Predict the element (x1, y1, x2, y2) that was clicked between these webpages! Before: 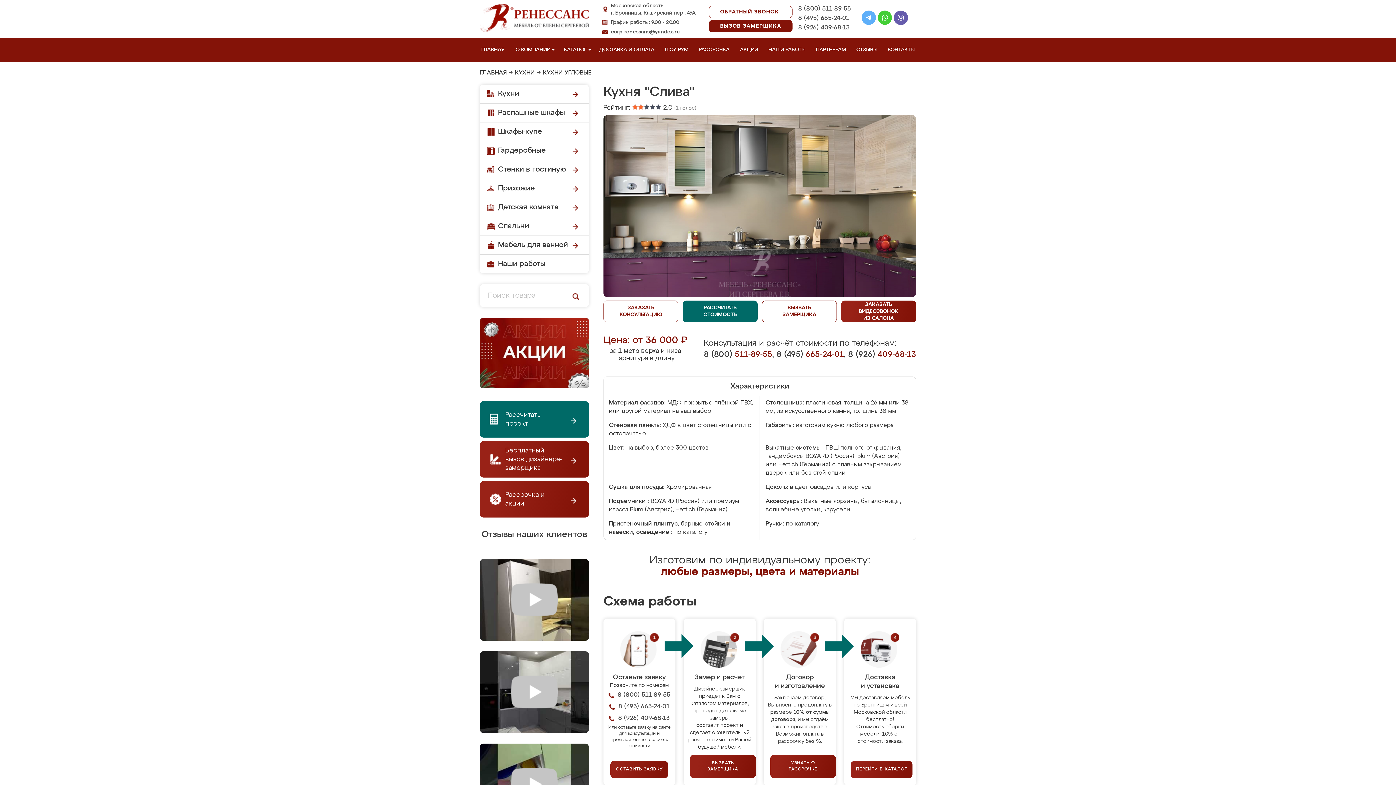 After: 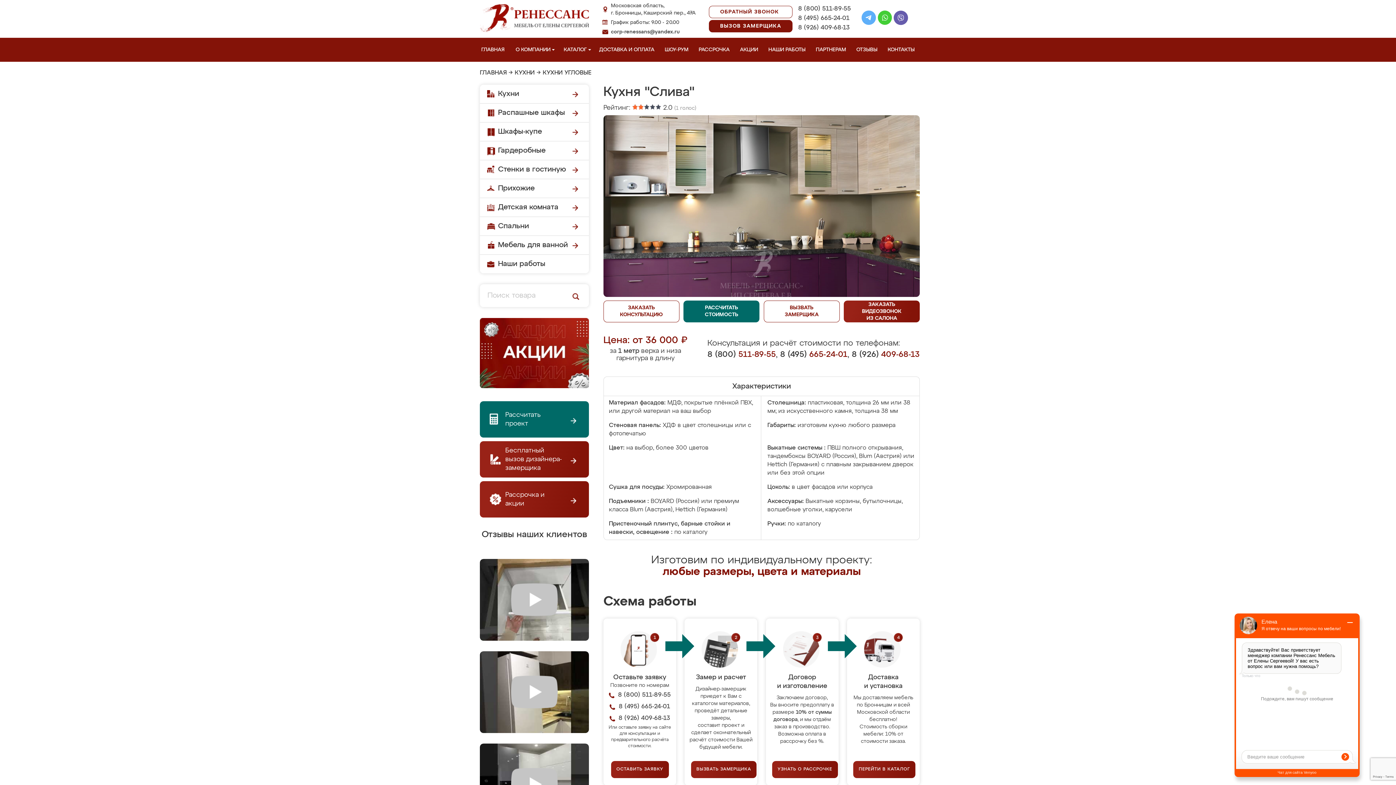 Action: label: Prev bbox: (528, 544, 550, 566)